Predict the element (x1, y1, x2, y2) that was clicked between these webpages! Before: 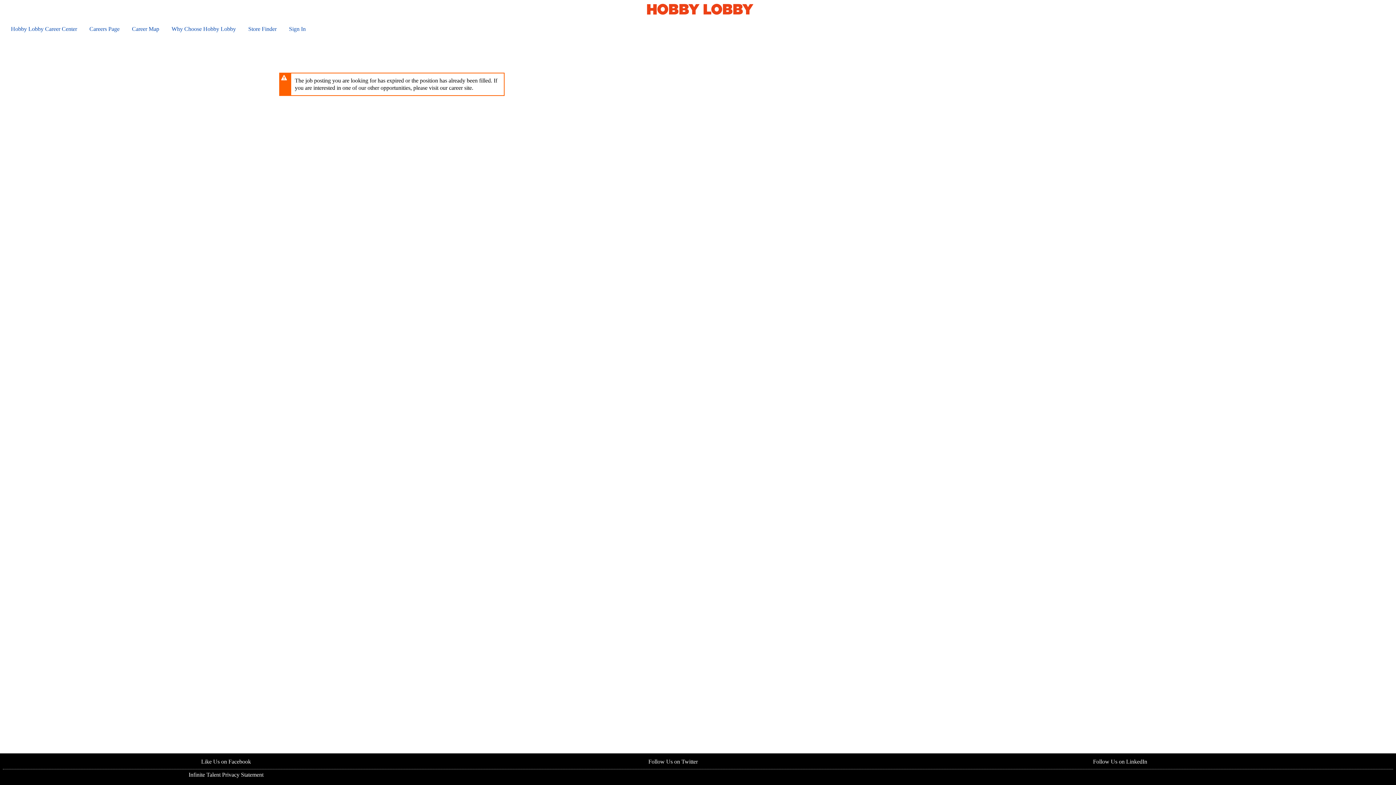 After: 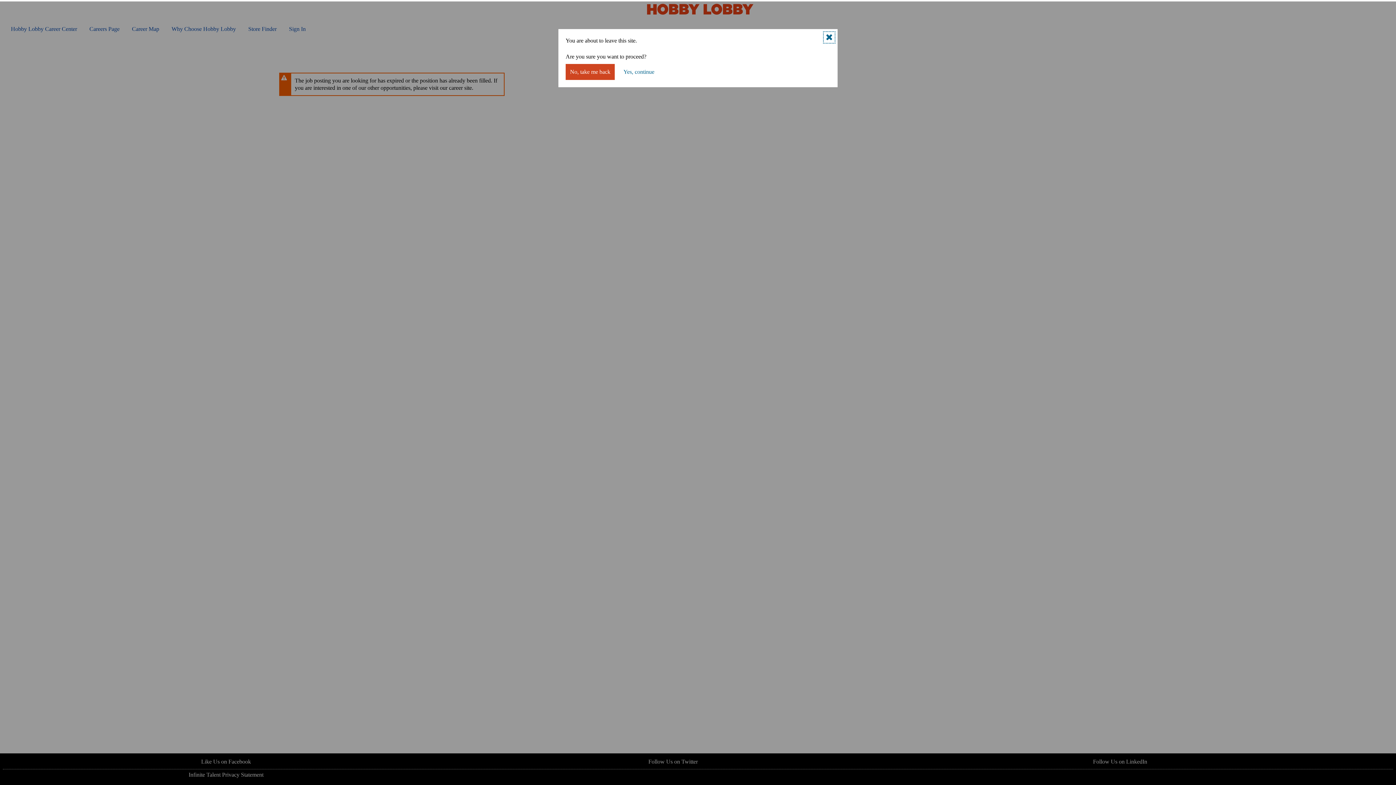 Action: bbox: (647, 758, 698, 765) label:  Follow Us on Twitter